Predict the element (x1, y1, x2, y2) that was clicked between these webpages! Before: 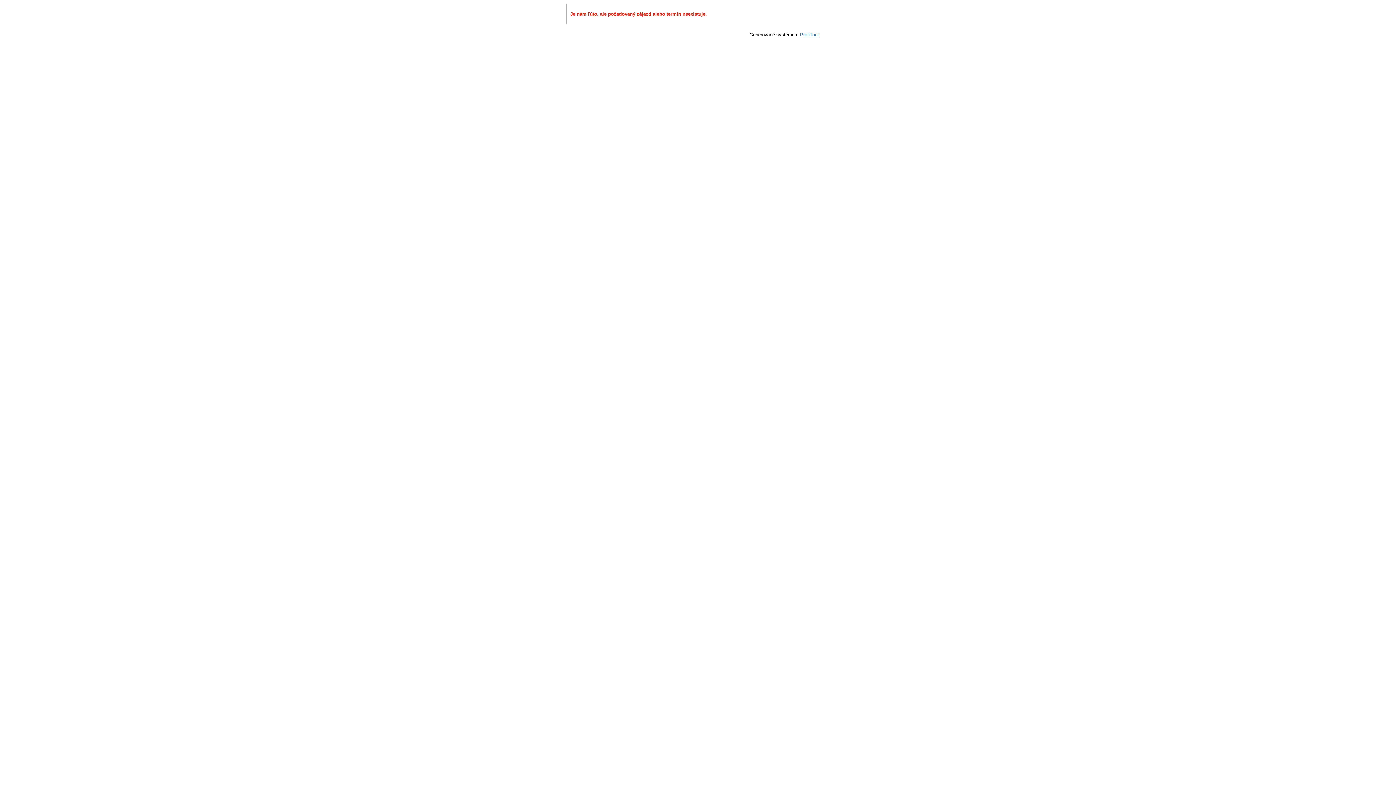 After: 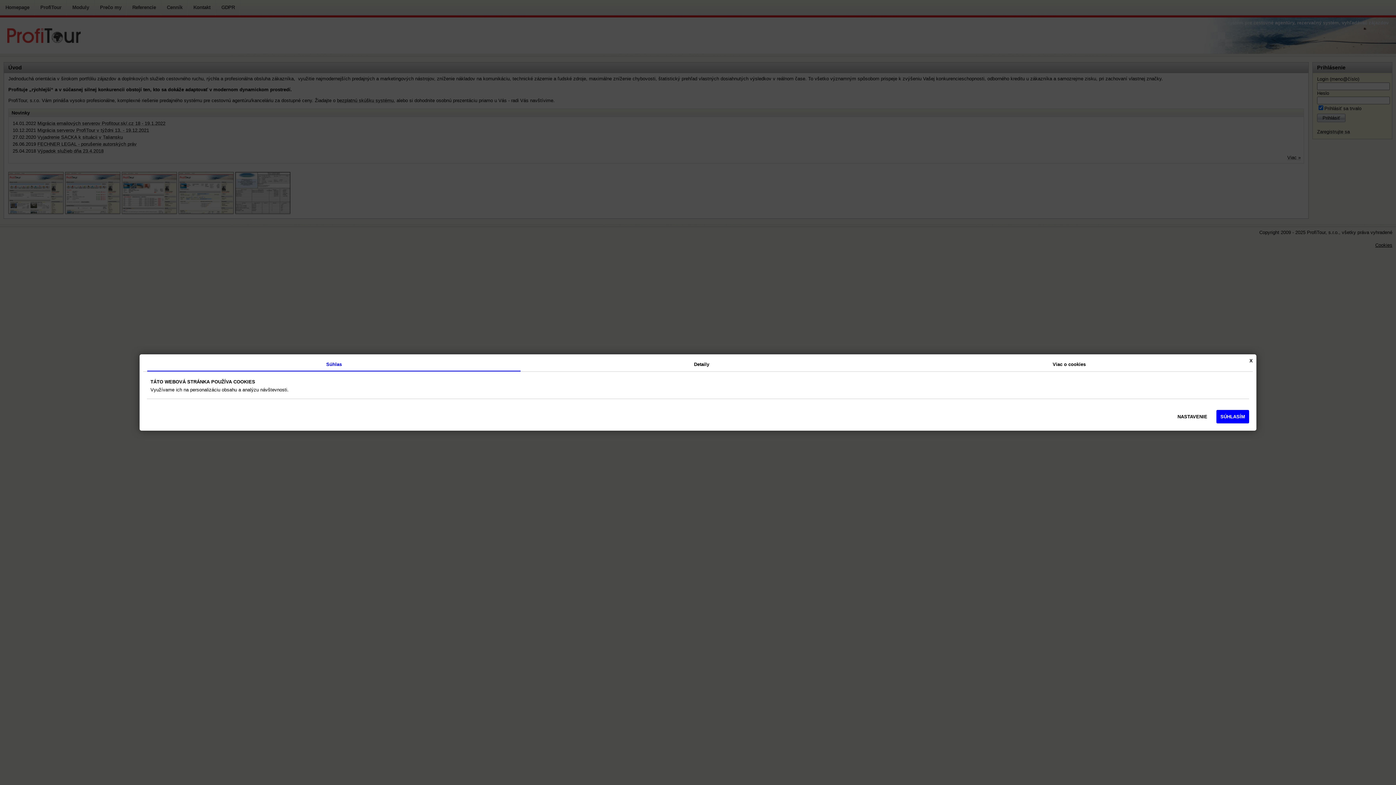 Action: label: ProfiTour bbox: (800, 32, 819, 37)